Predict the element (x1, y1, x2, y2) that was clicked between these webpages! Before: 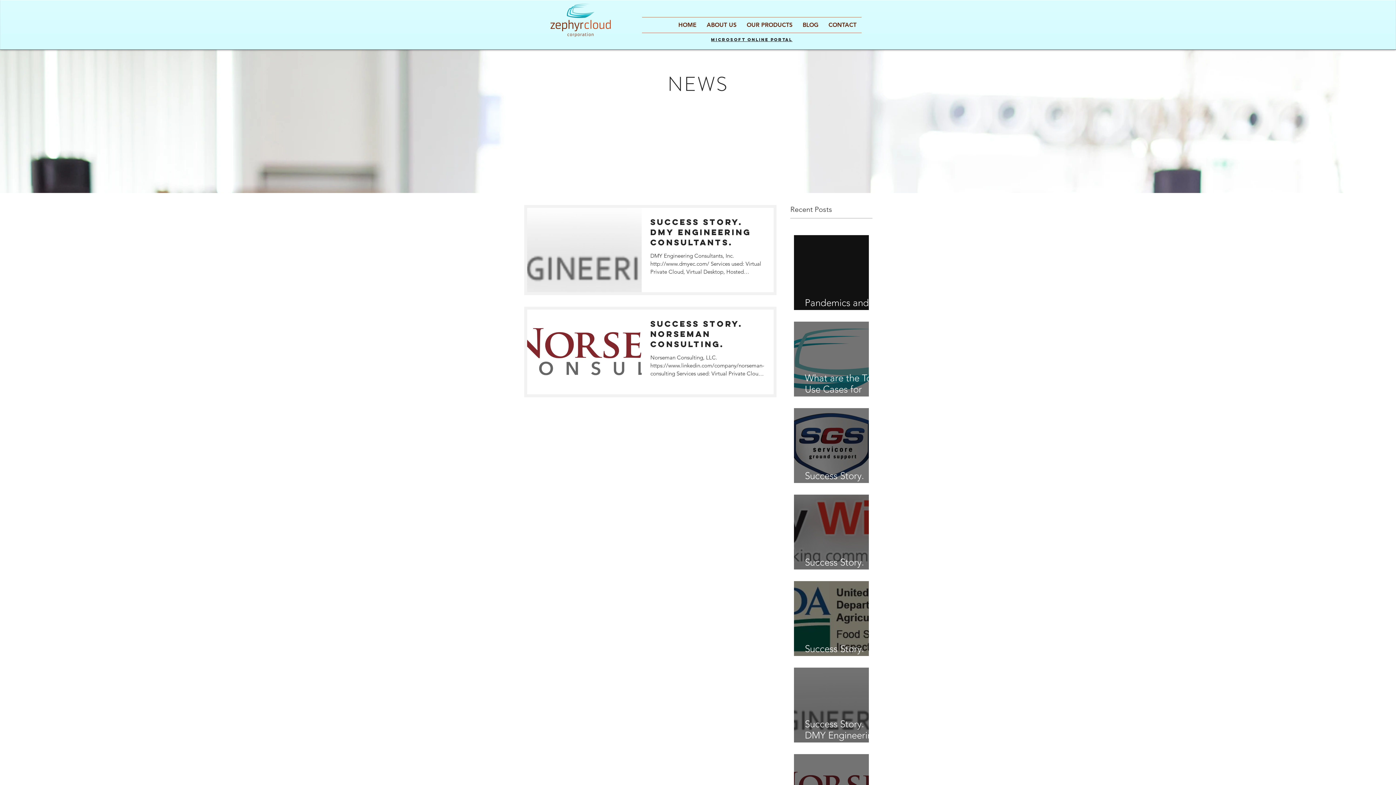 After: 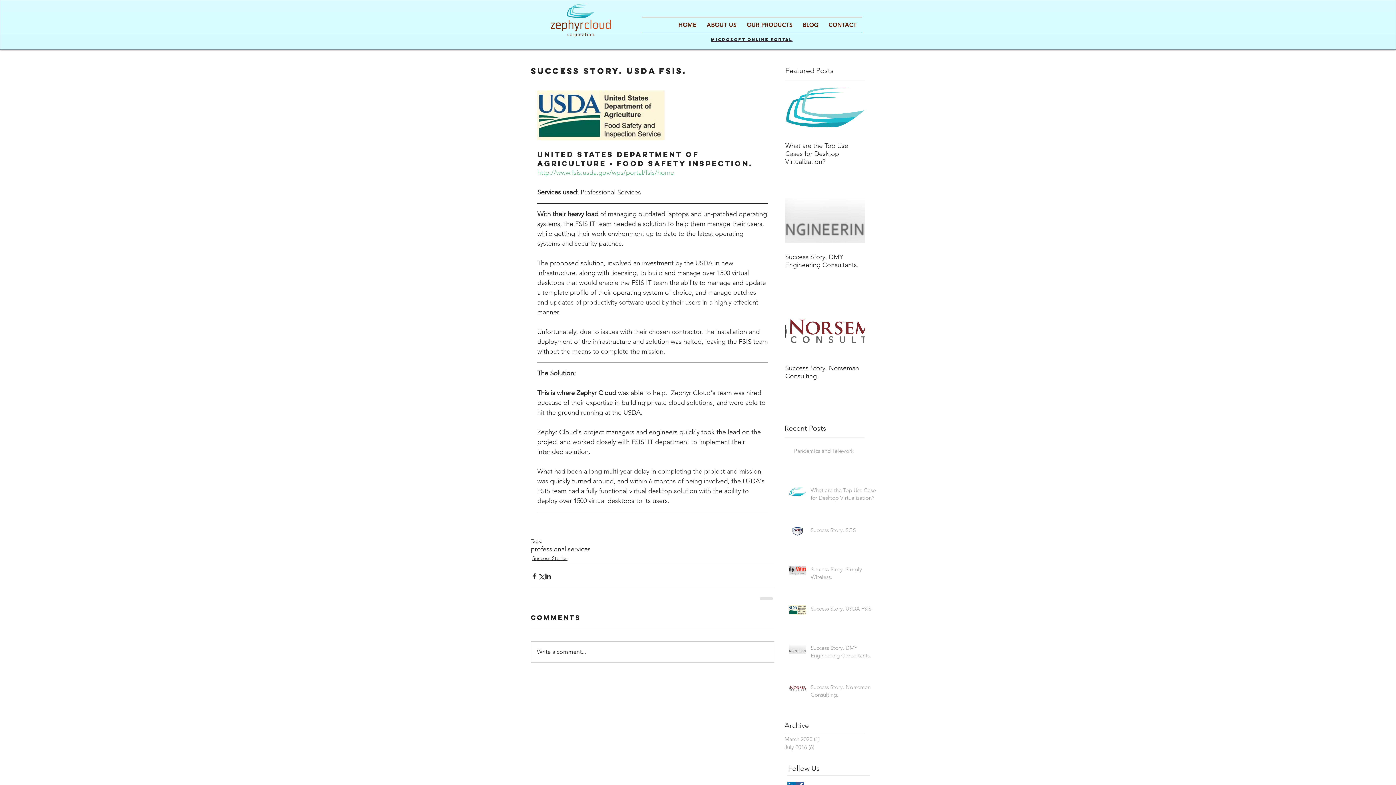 Action: label: Success Story. USDA FSIS. bbox: (805, 637, 880, 666)